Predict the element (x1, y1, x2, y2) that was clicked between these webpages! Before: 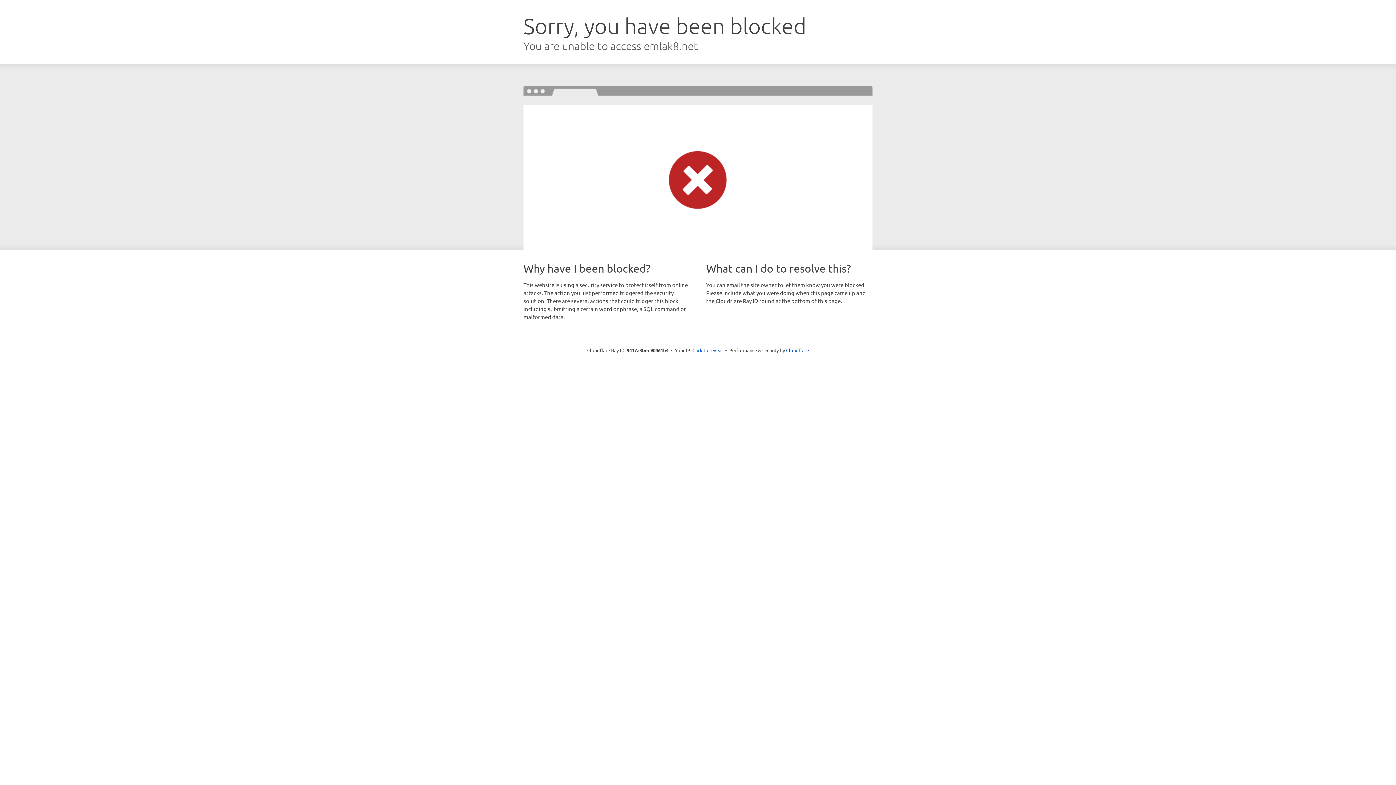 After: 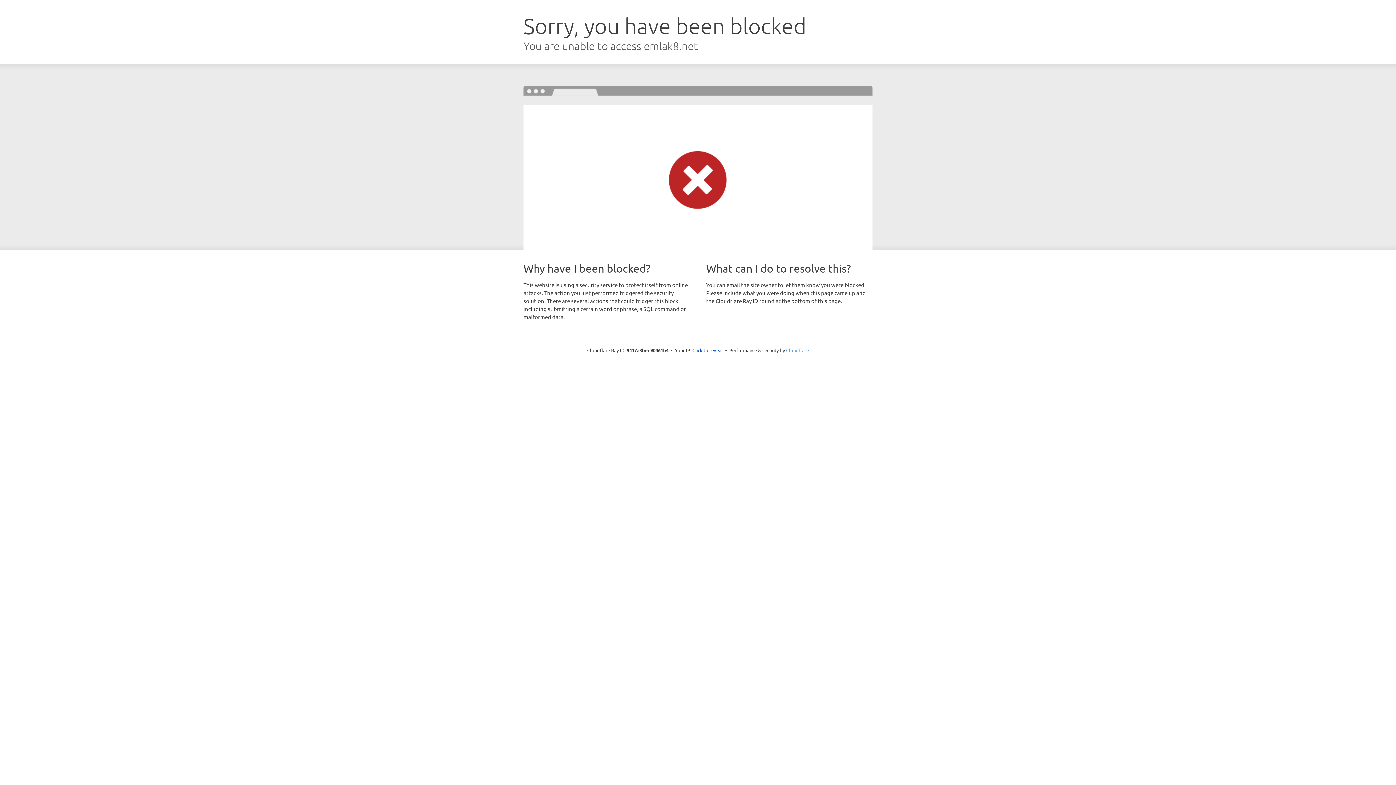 Action: label: Cloudflare bbox: (786, 347, 809, 353)